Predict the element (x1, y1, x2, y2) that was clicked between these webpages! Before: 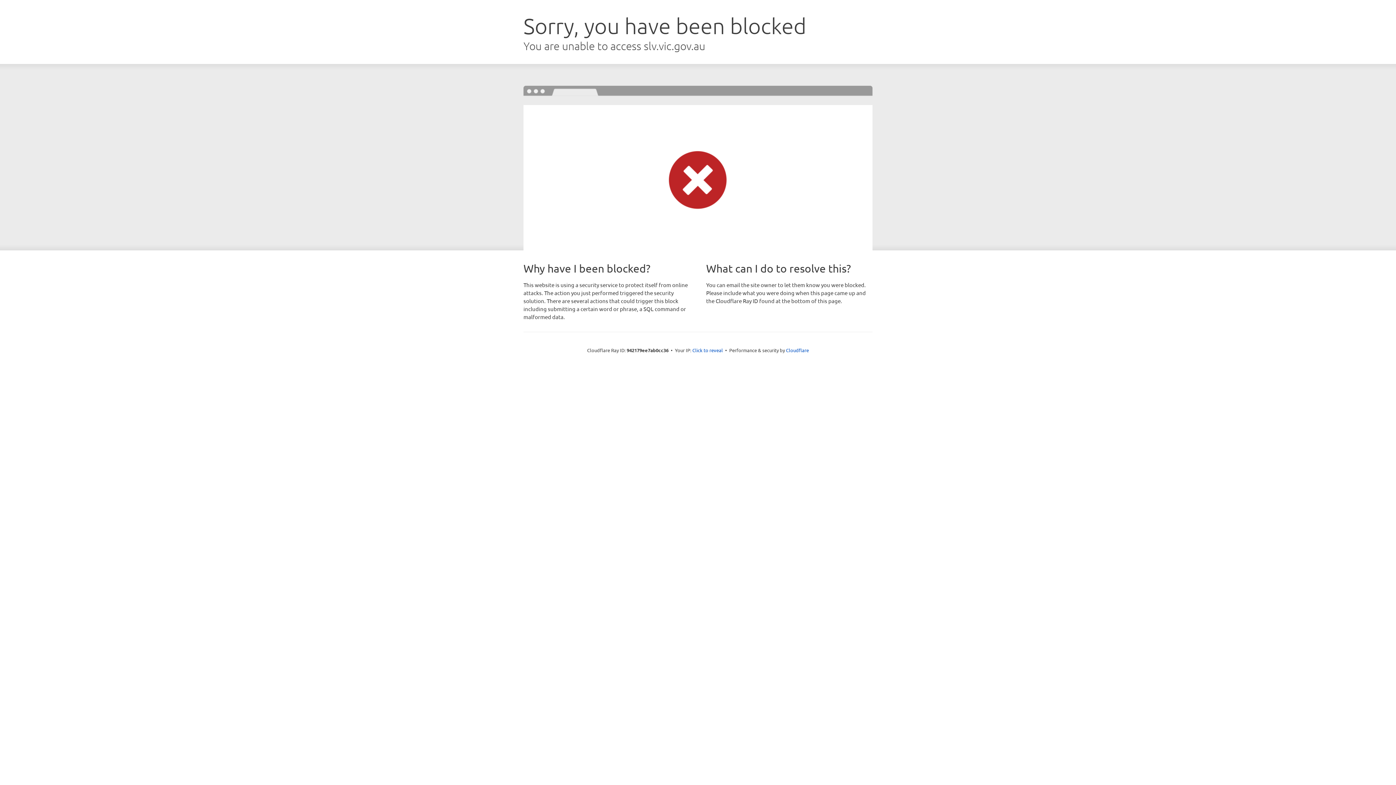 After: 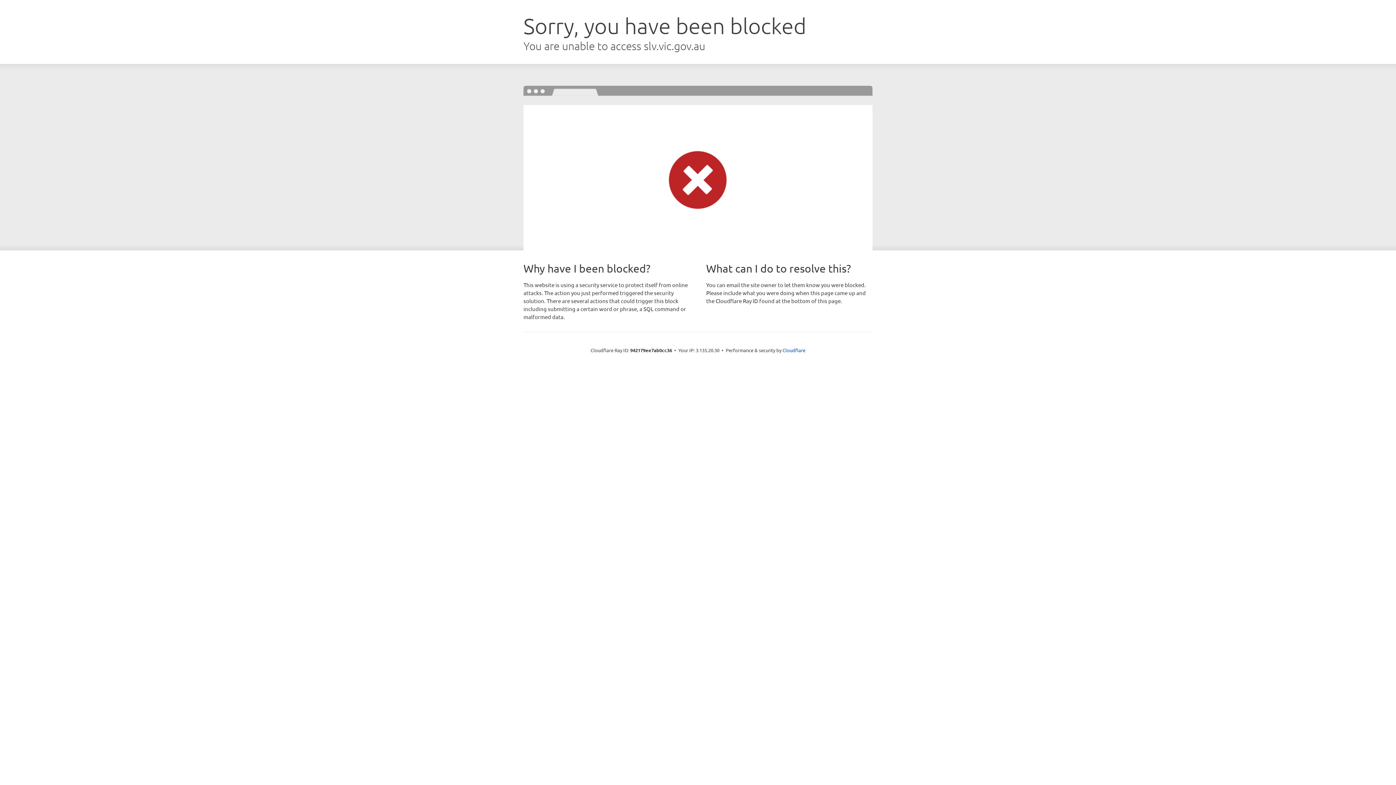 Action: label: Click to reveal bbox: (692, 346, 723, 353)